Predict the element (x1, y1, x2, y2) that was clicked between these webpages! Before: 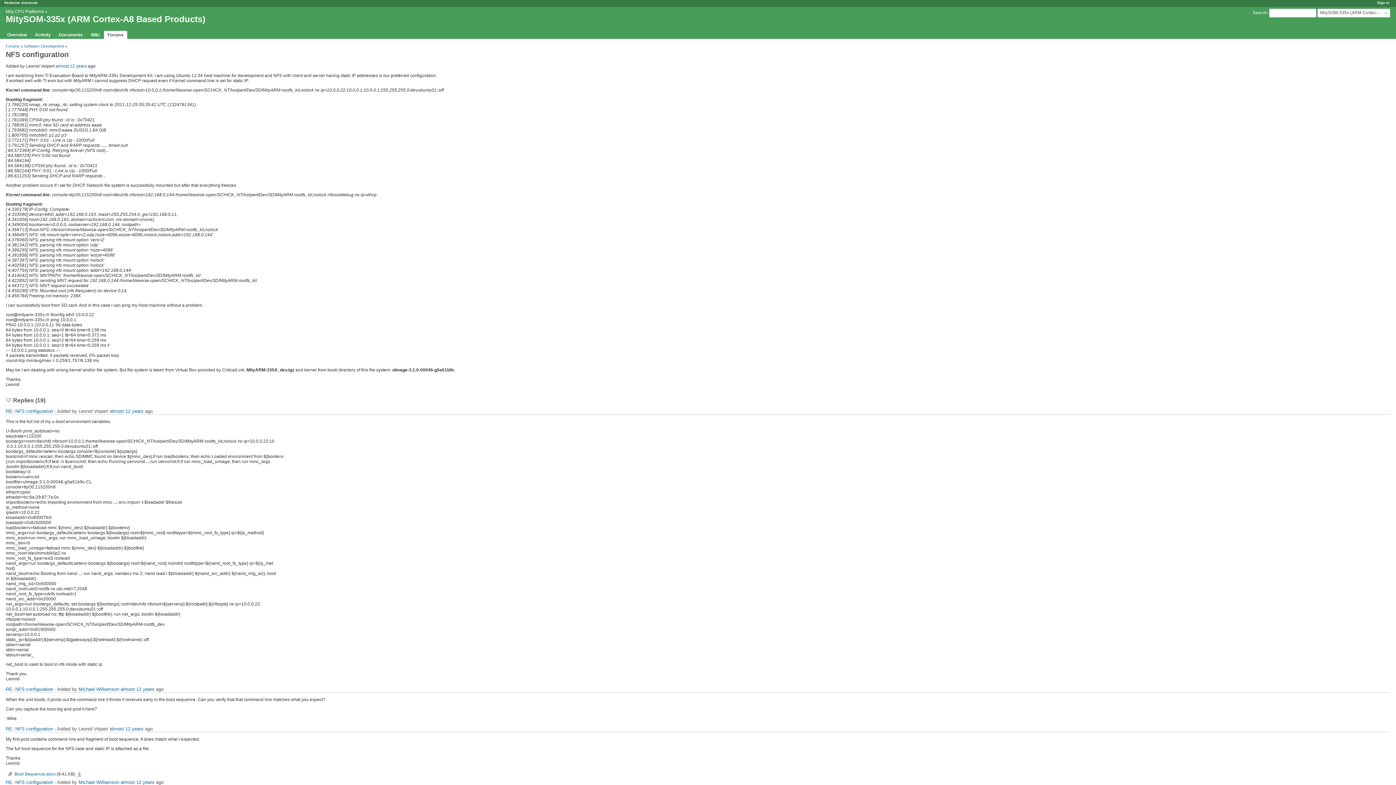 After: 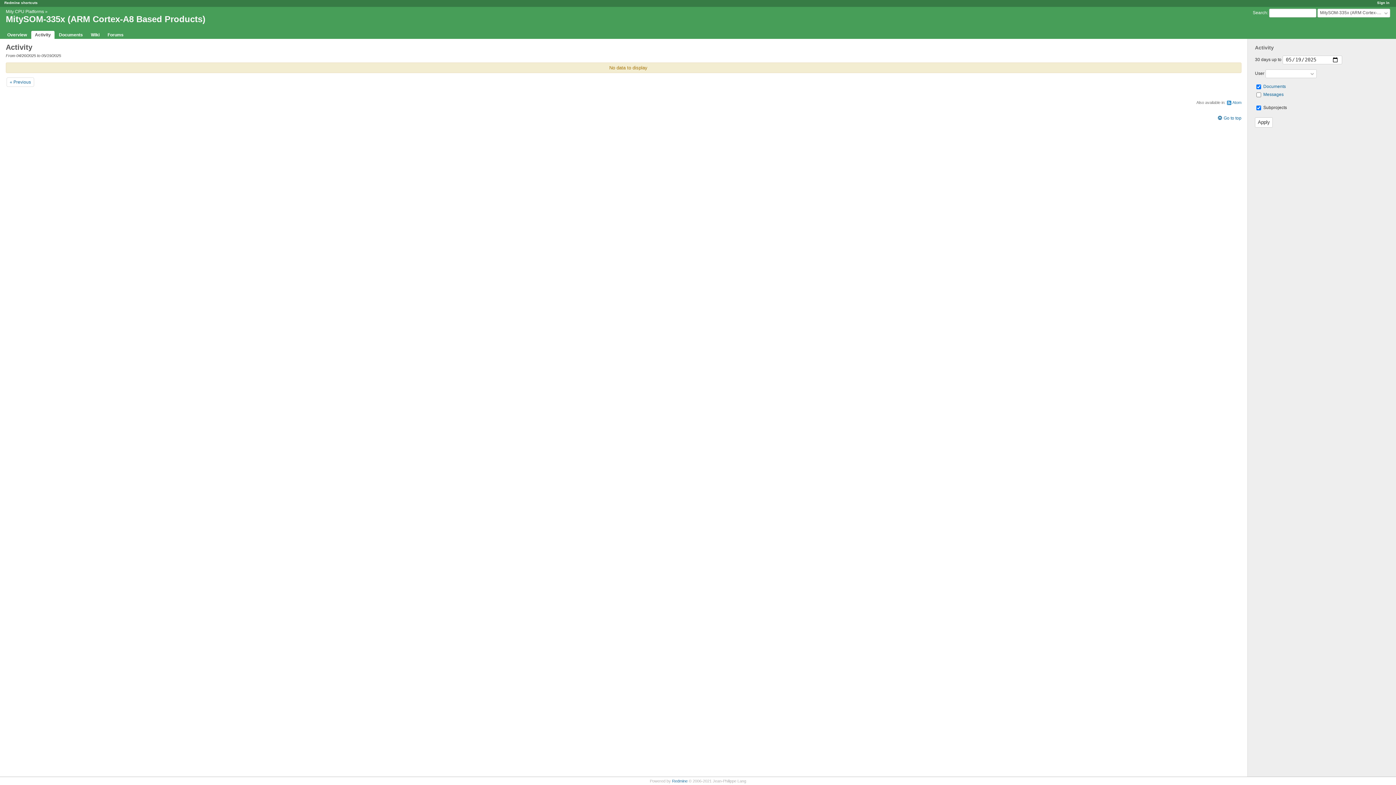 Action: bbox: (31, 30, 54, 38) label: Activity